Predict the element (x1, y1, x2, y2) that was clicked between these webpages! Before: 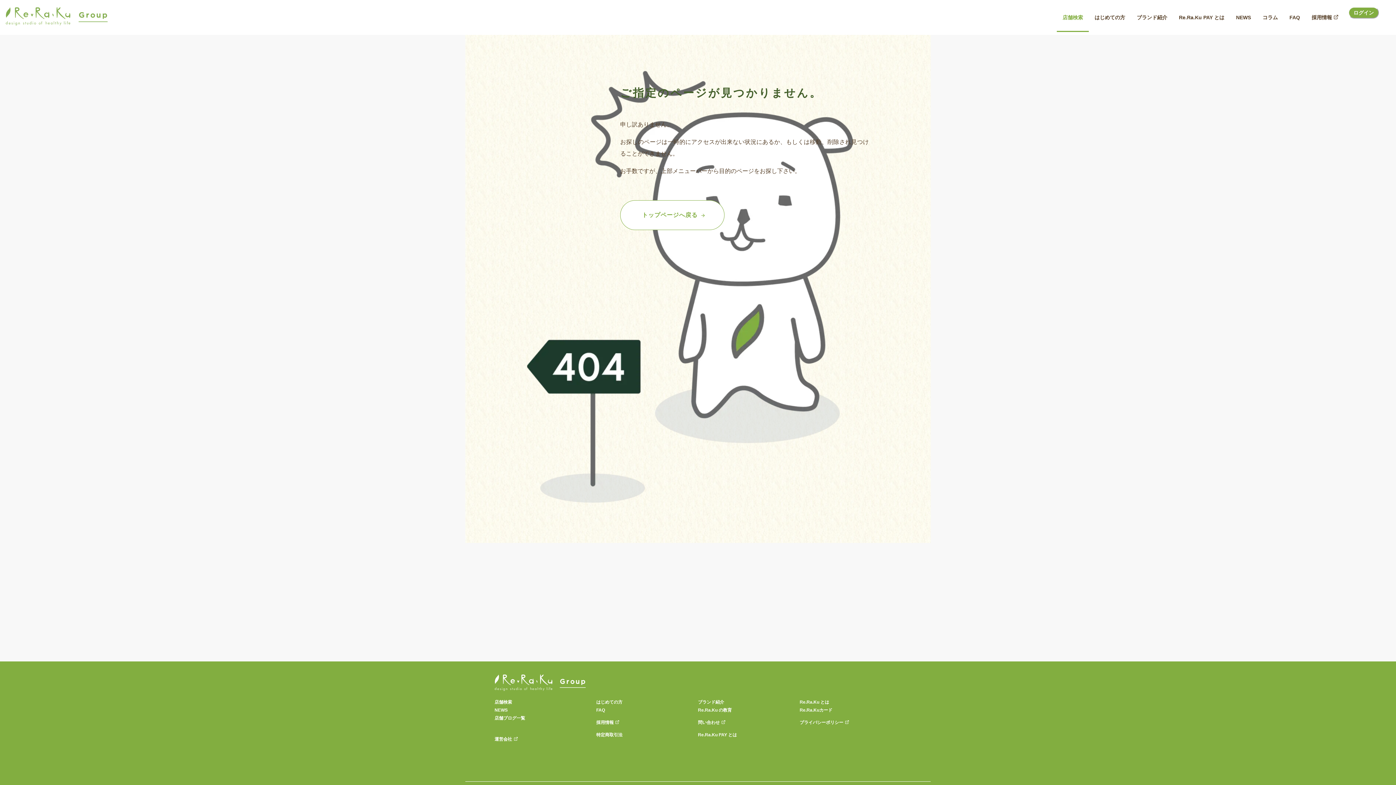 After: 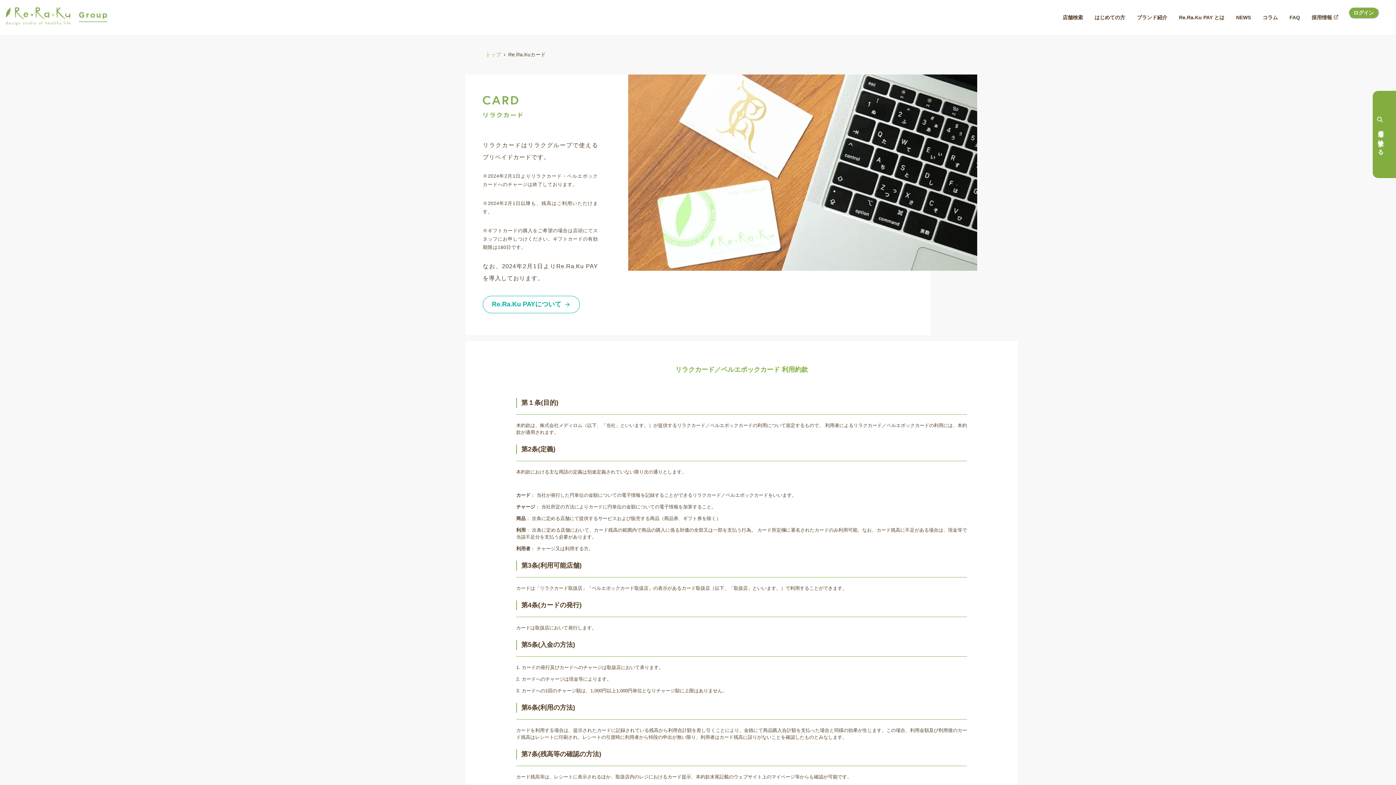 Action: label: Re.Ra.Kuカード bbox: (799, 708, 832, 713)